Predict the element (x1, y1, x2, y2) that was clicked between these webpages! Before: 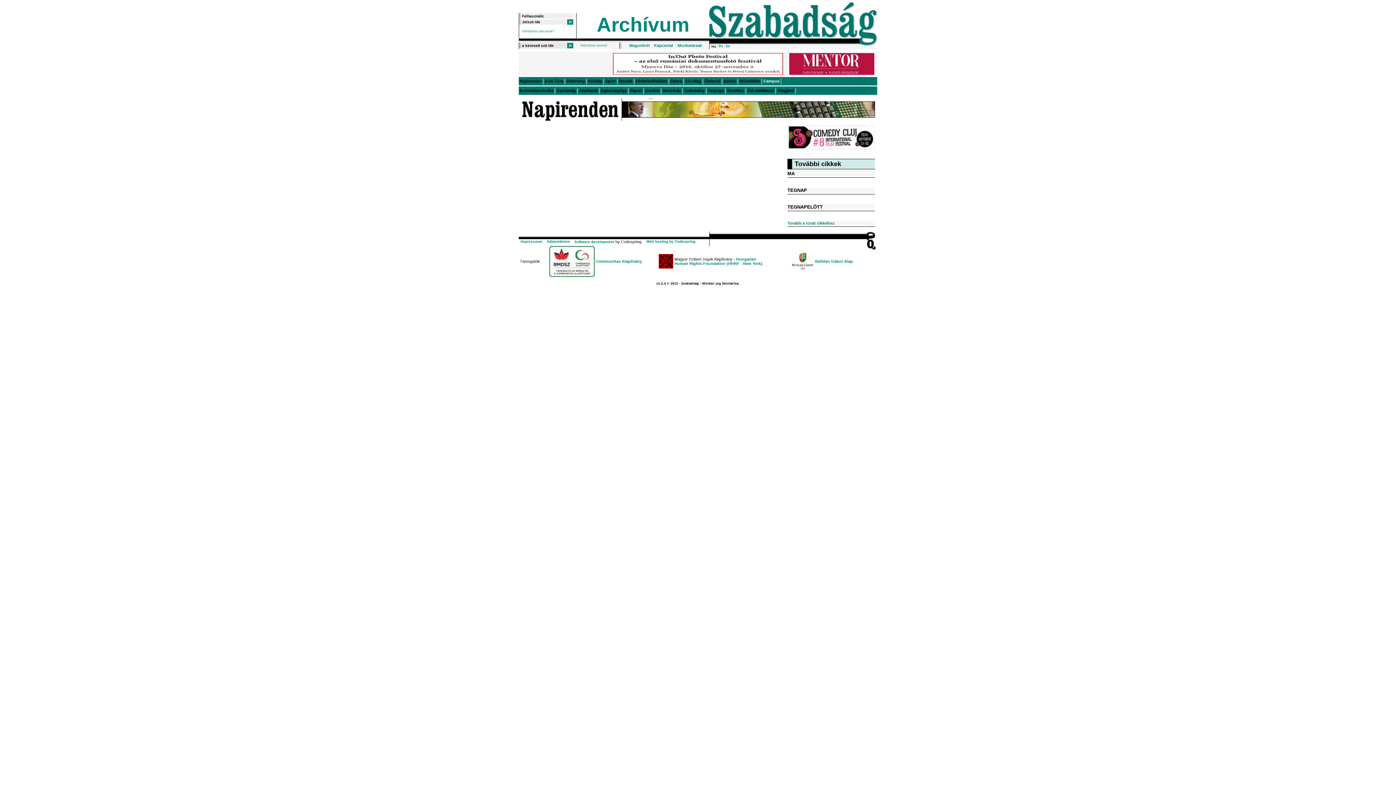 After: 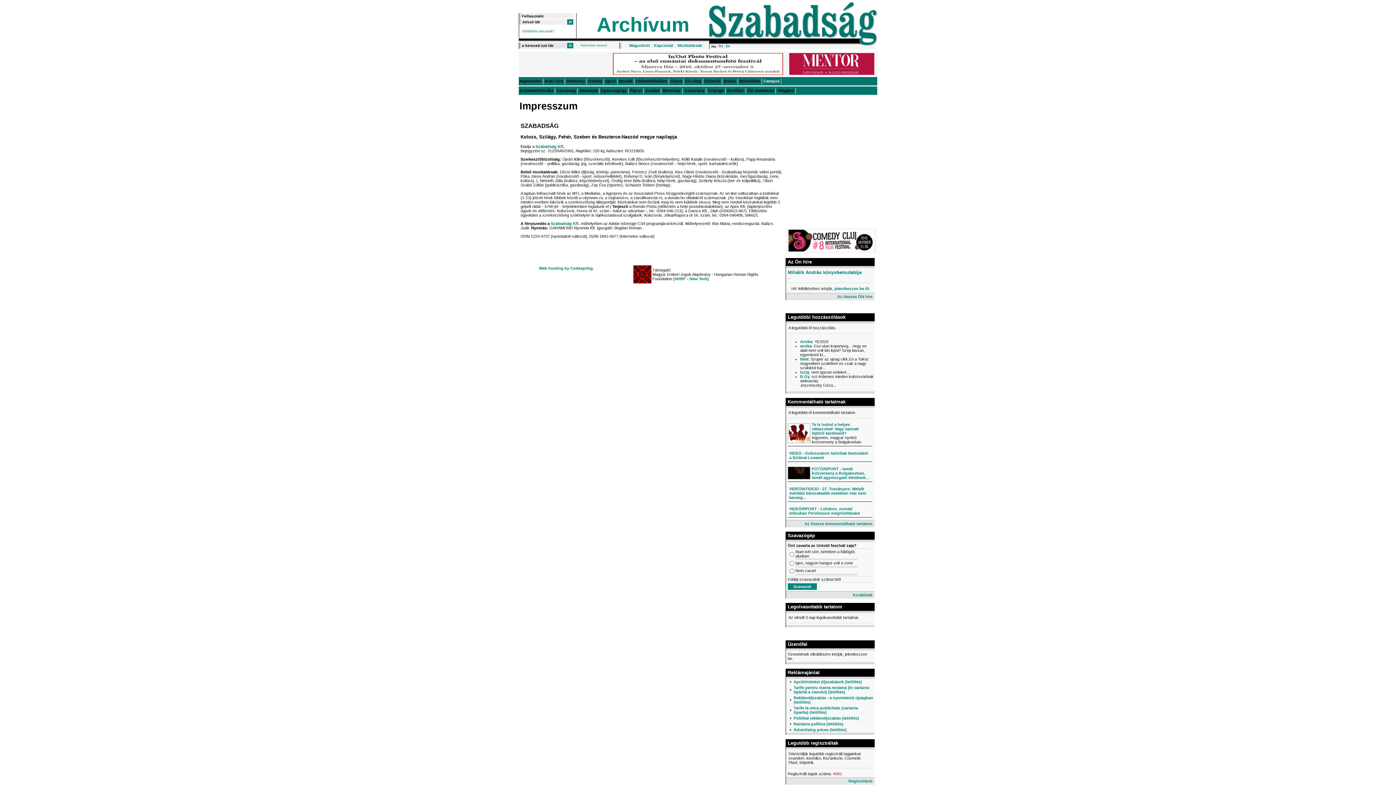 Action: bbox: (520, 239, 542, 243) label: Impresszum